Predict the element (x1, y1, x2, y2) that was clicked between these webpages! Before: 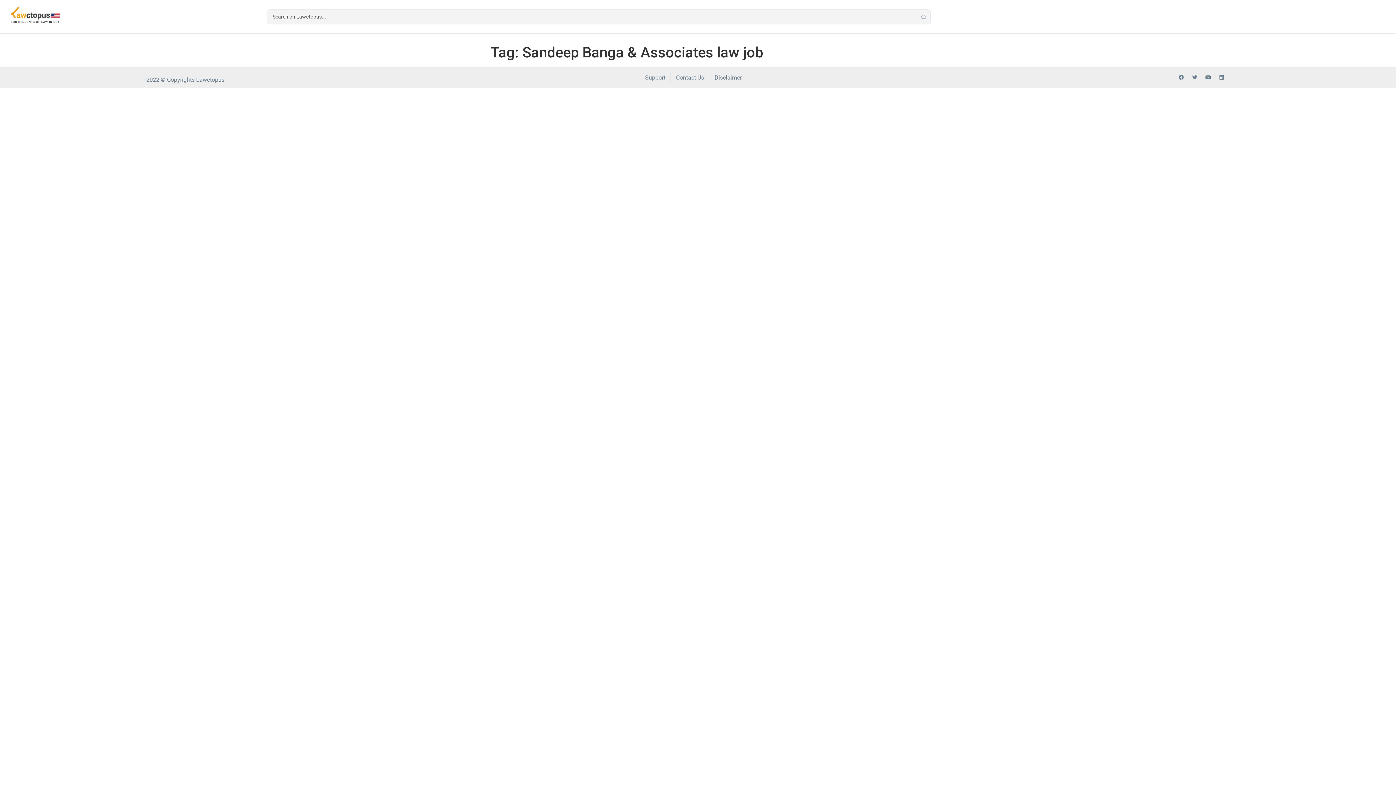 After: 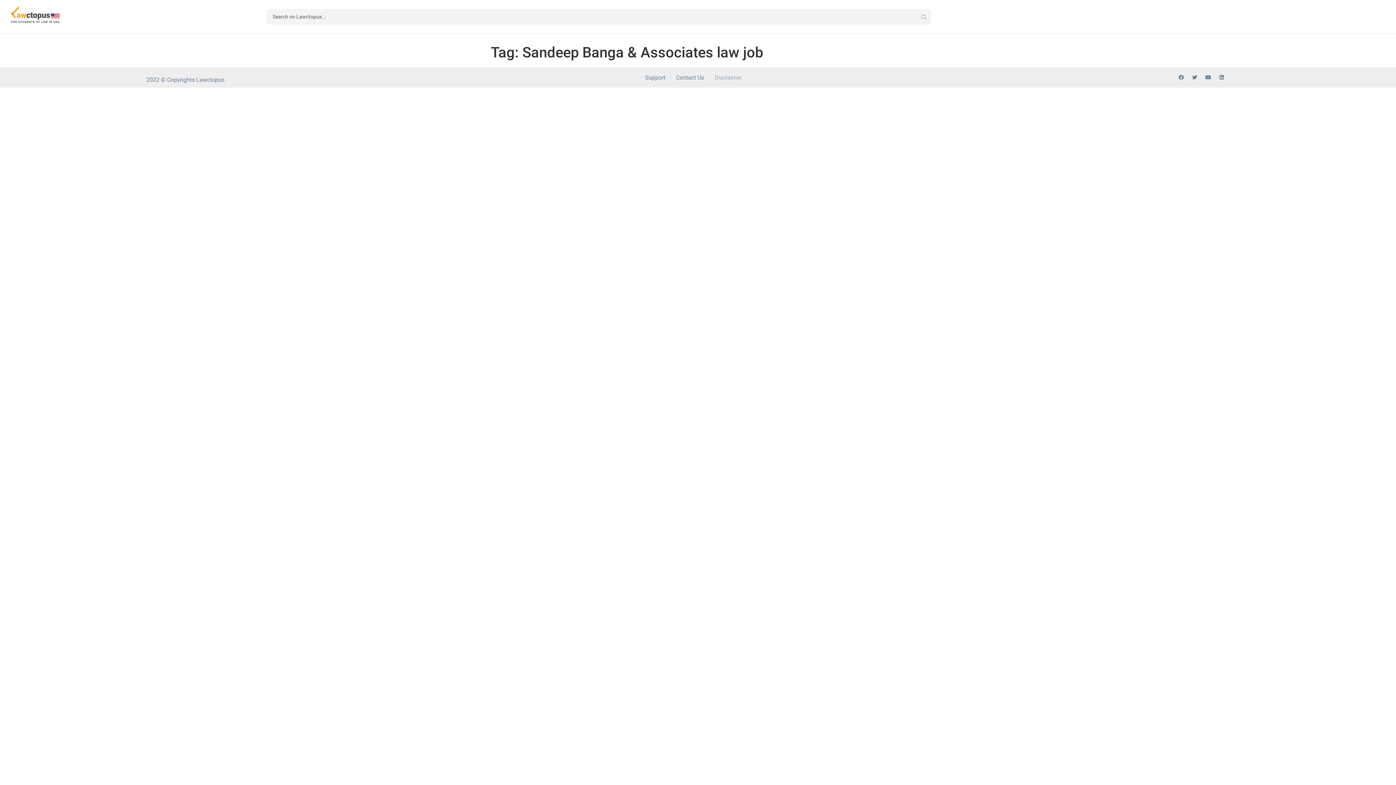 Action: label: Disclaimer bbox: (714, 72, 741, 82)